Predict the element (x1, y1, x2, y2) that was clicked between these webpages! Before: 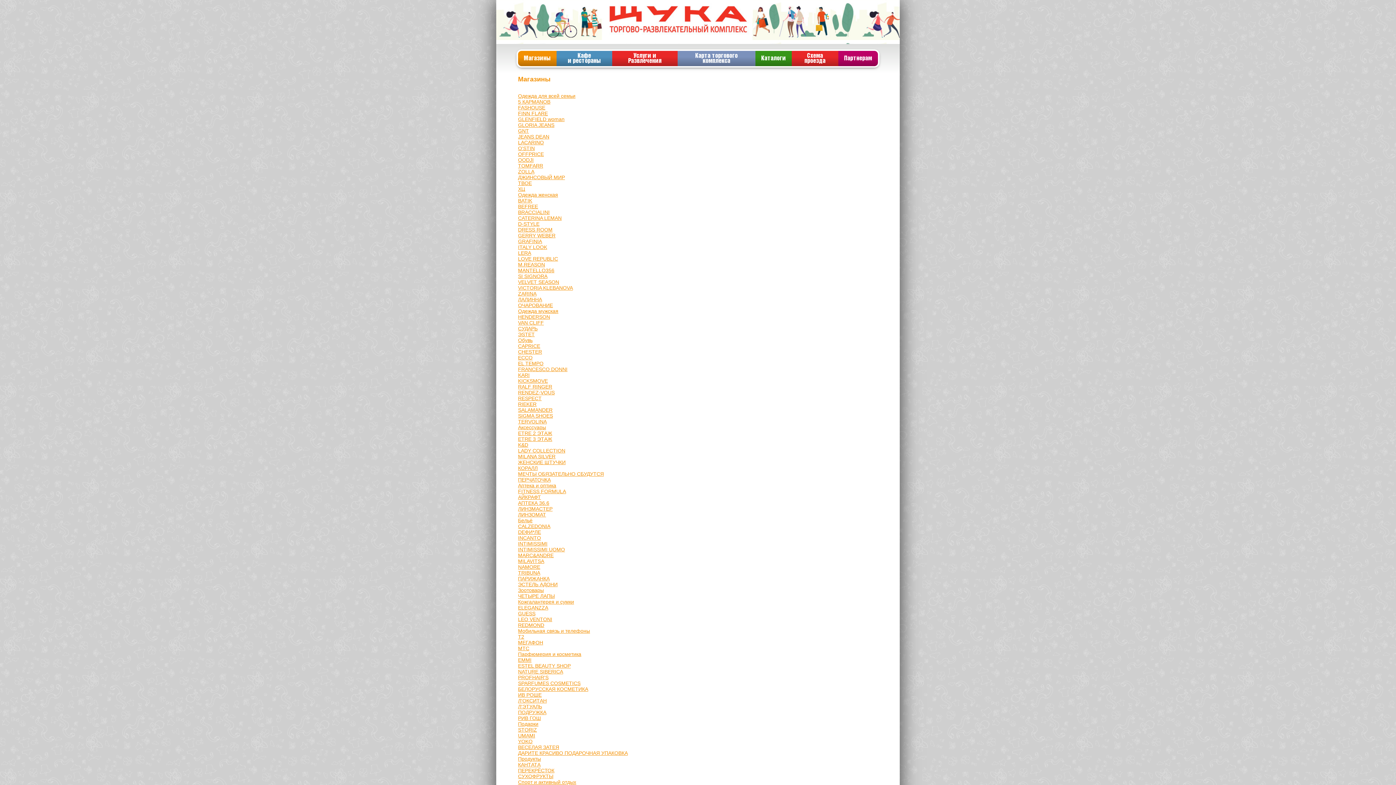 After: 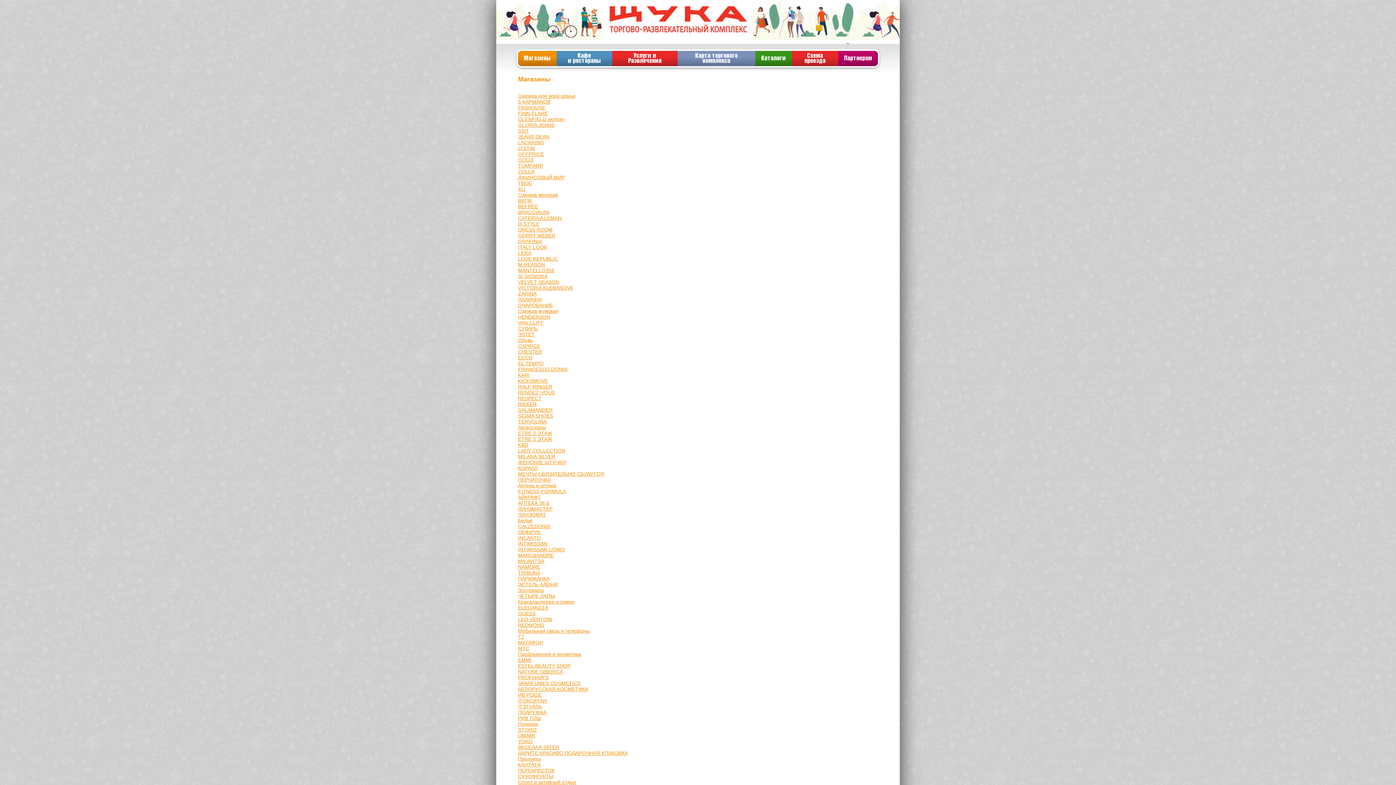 Action: bbox: (518, 500, 549, 506) label: АПТЕКА 36.6